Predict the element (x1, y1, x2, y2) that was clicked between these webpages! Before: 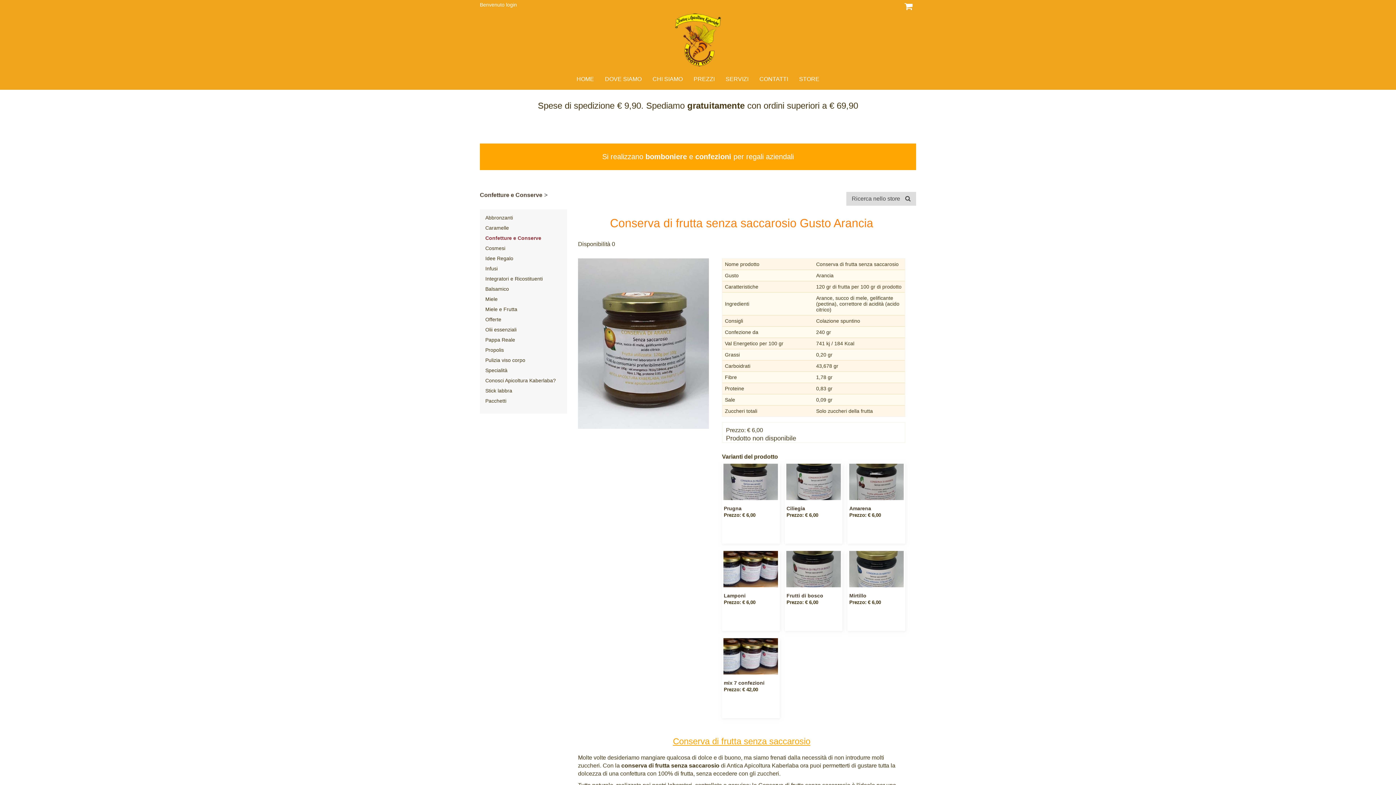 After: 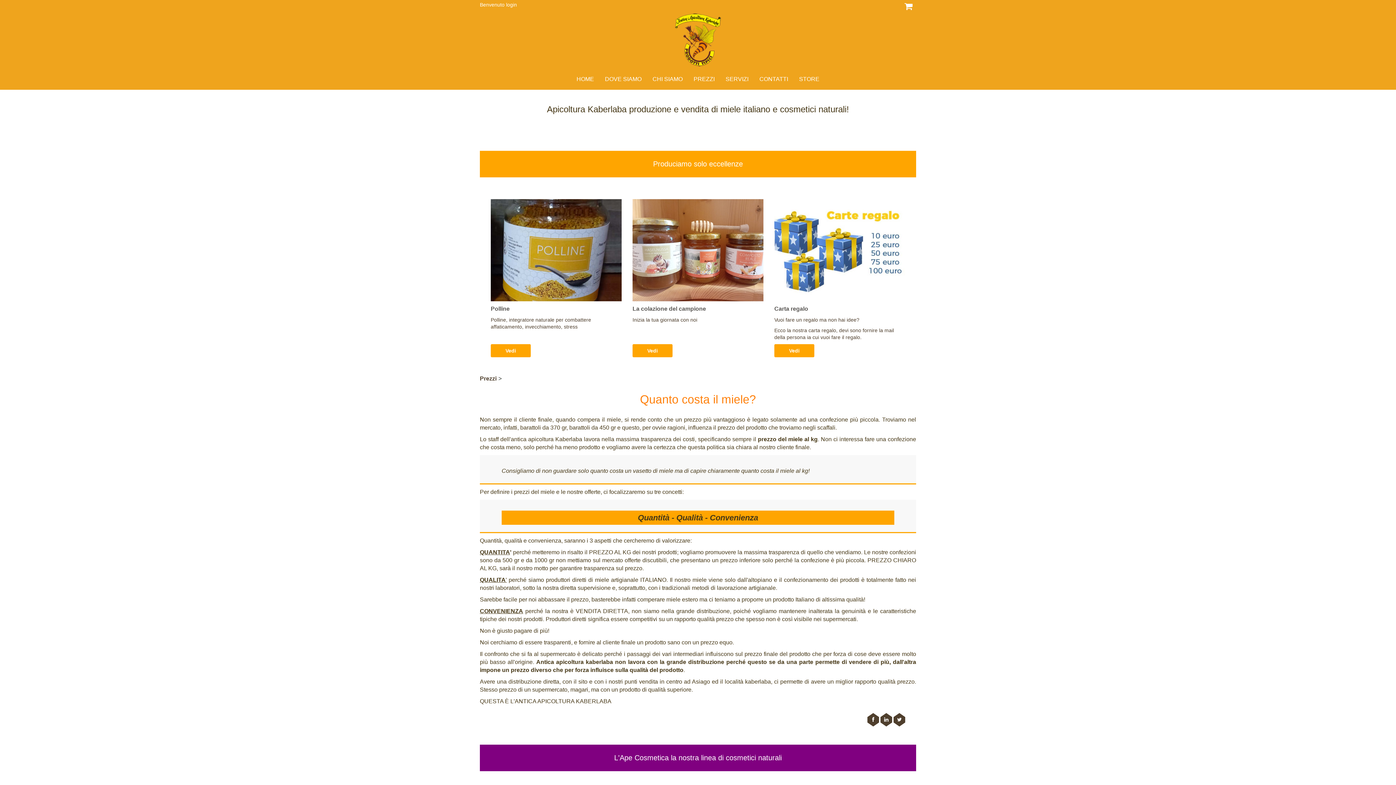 Action: bbox: (693, 68, 714, 89) label: PREZZI